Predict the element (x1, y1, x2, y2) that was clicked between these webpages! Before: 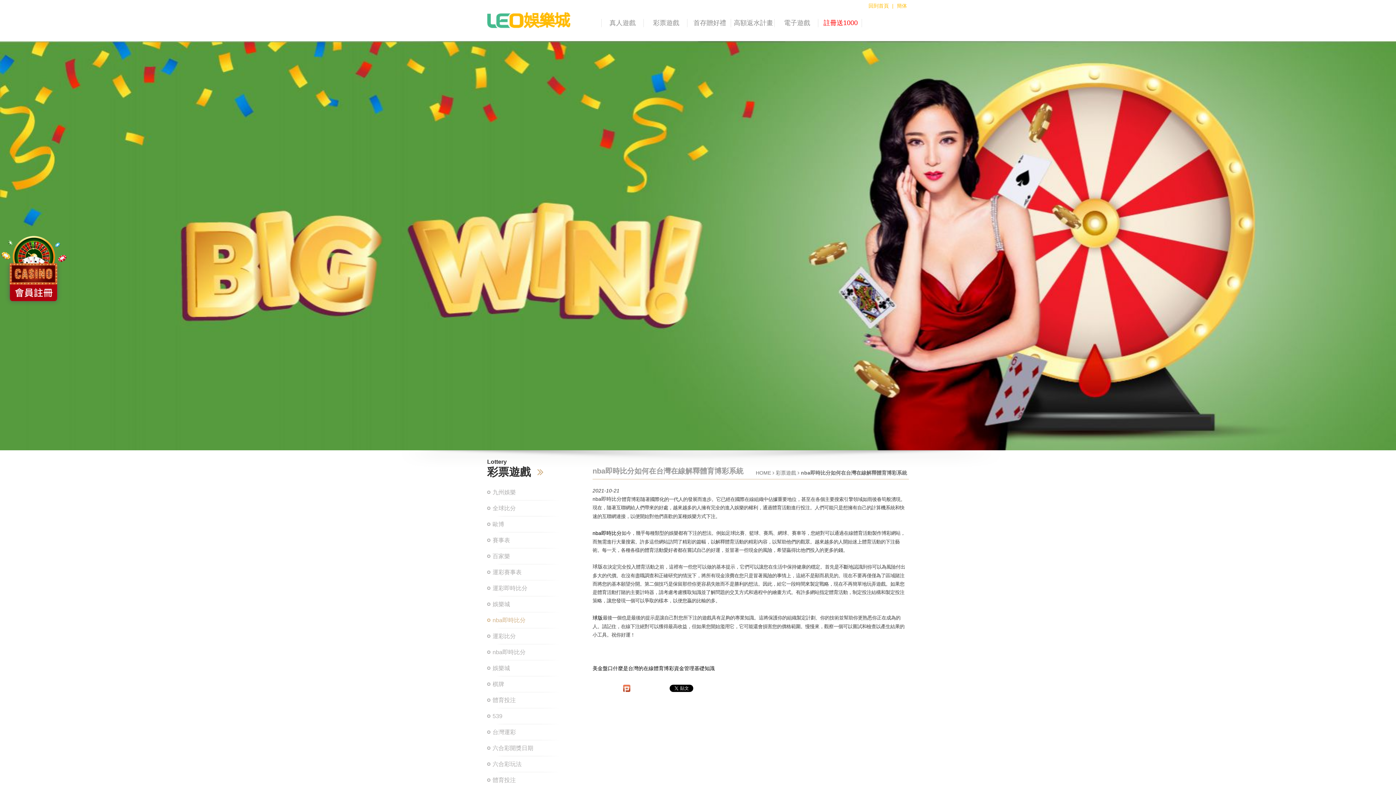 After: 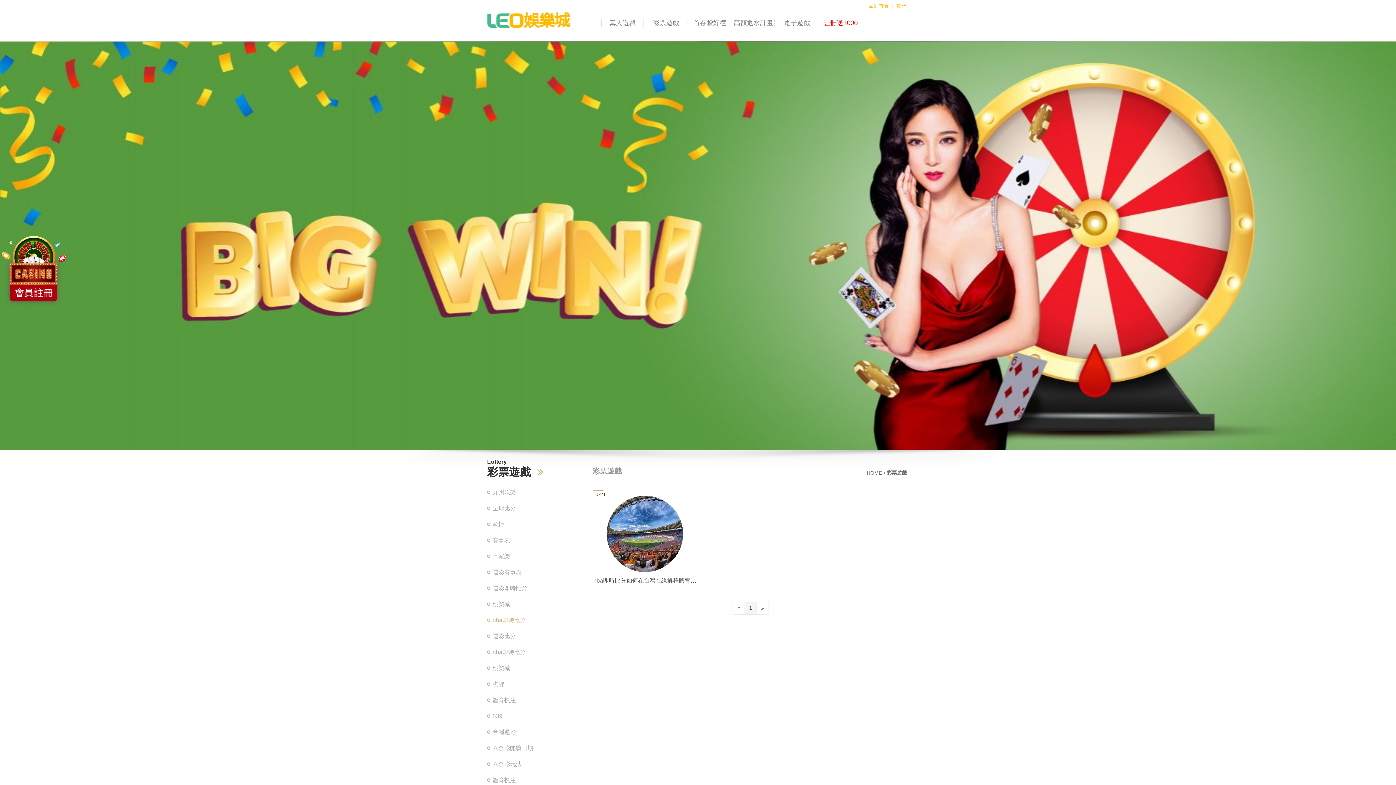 Action: bbox: (776, 470, 797, 476) label: 彩票遊戲 